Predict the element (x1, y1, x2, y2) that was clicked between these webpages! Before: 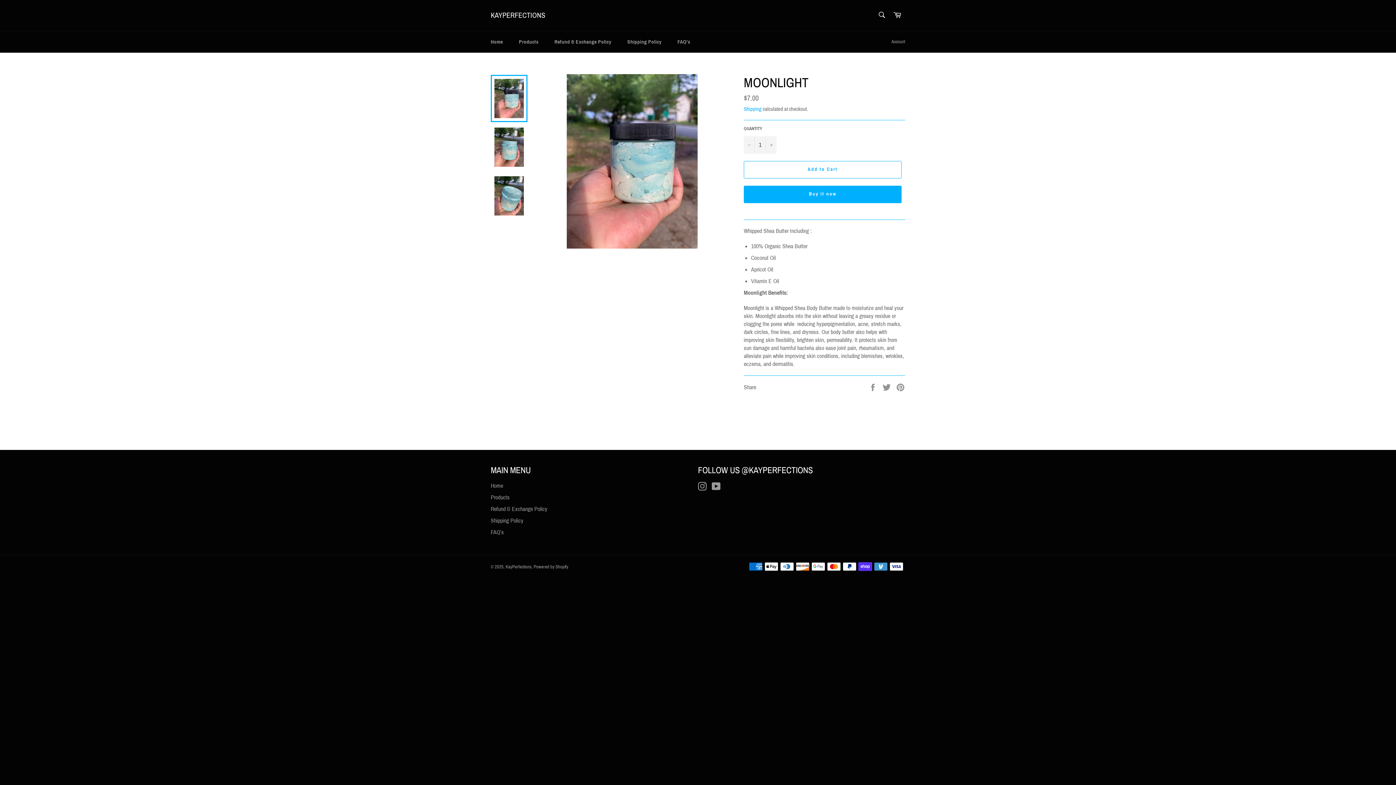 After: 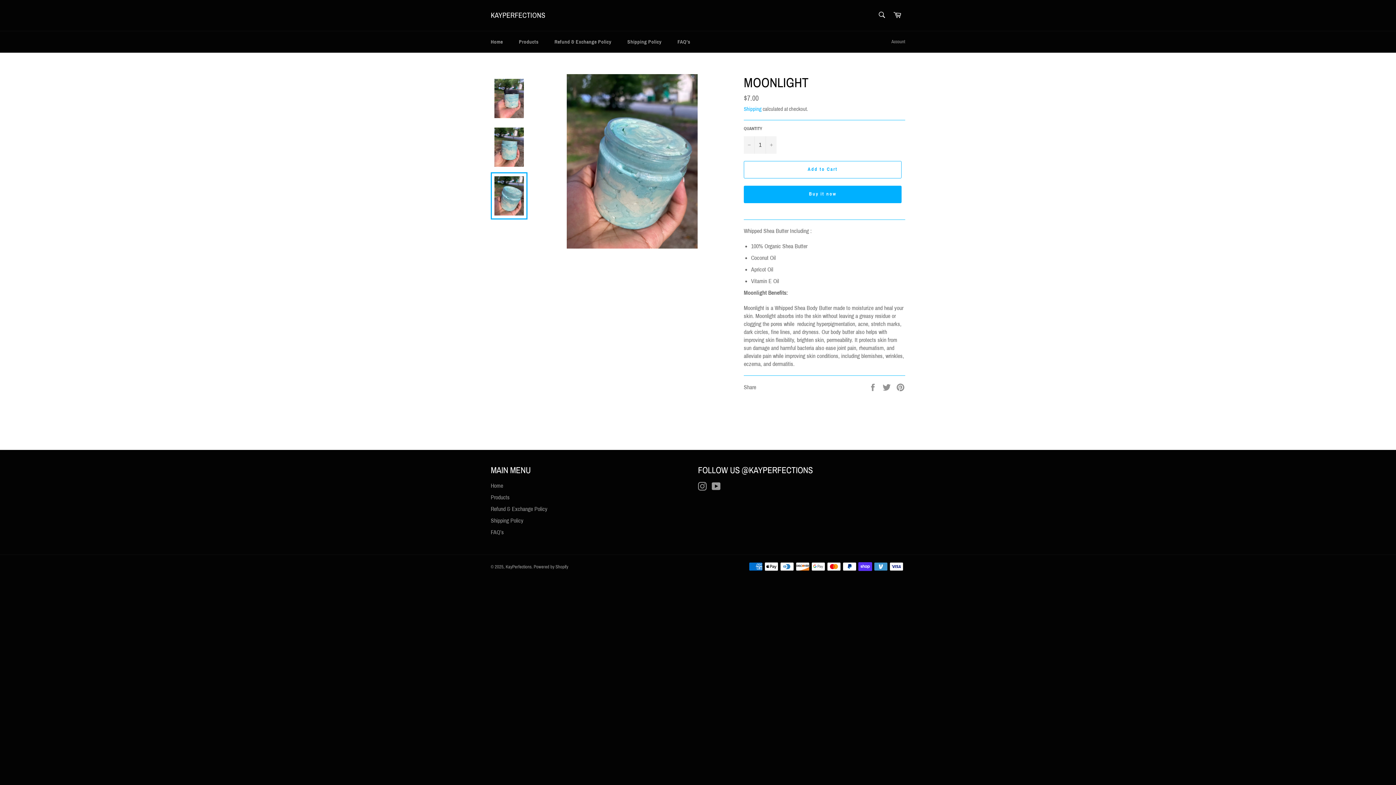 Action: bbox: (490, 172, 527, 219)